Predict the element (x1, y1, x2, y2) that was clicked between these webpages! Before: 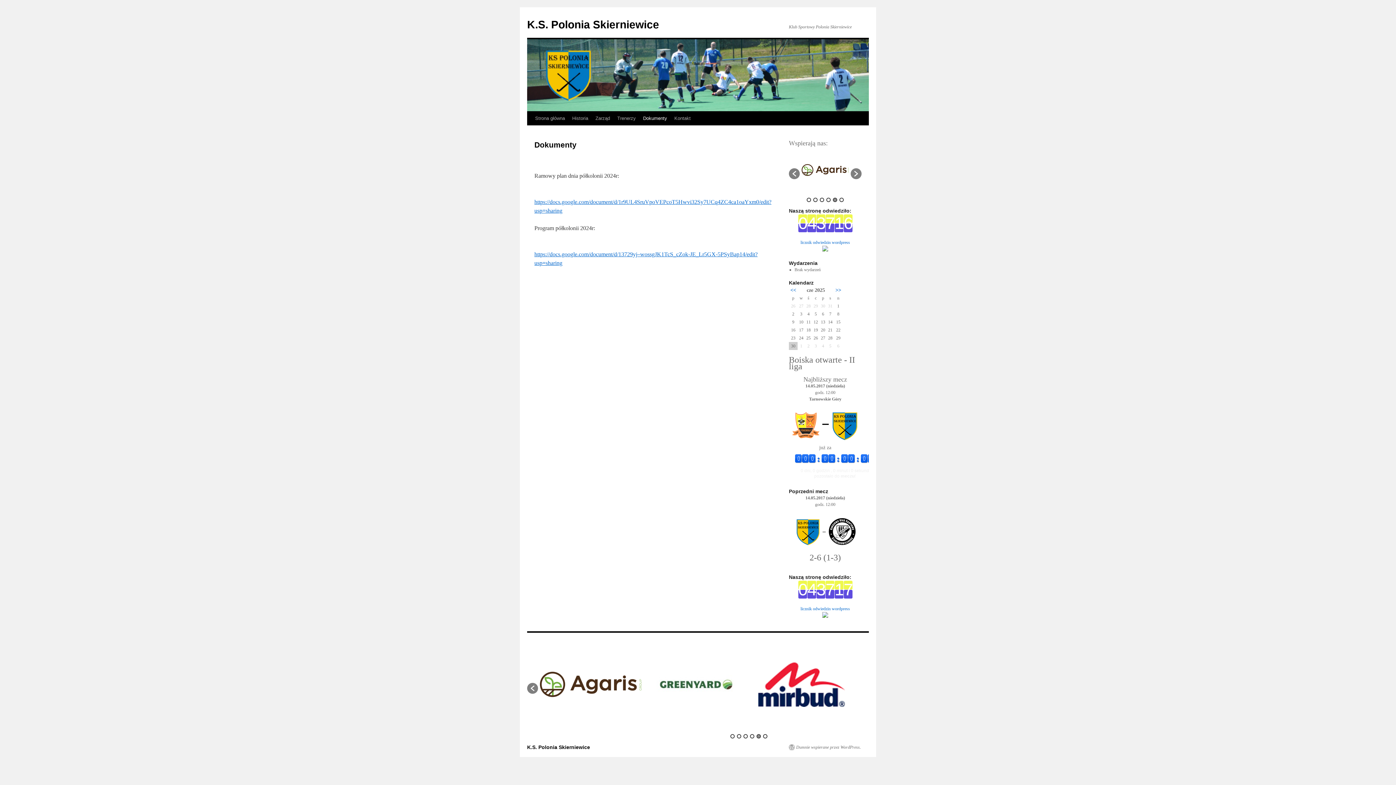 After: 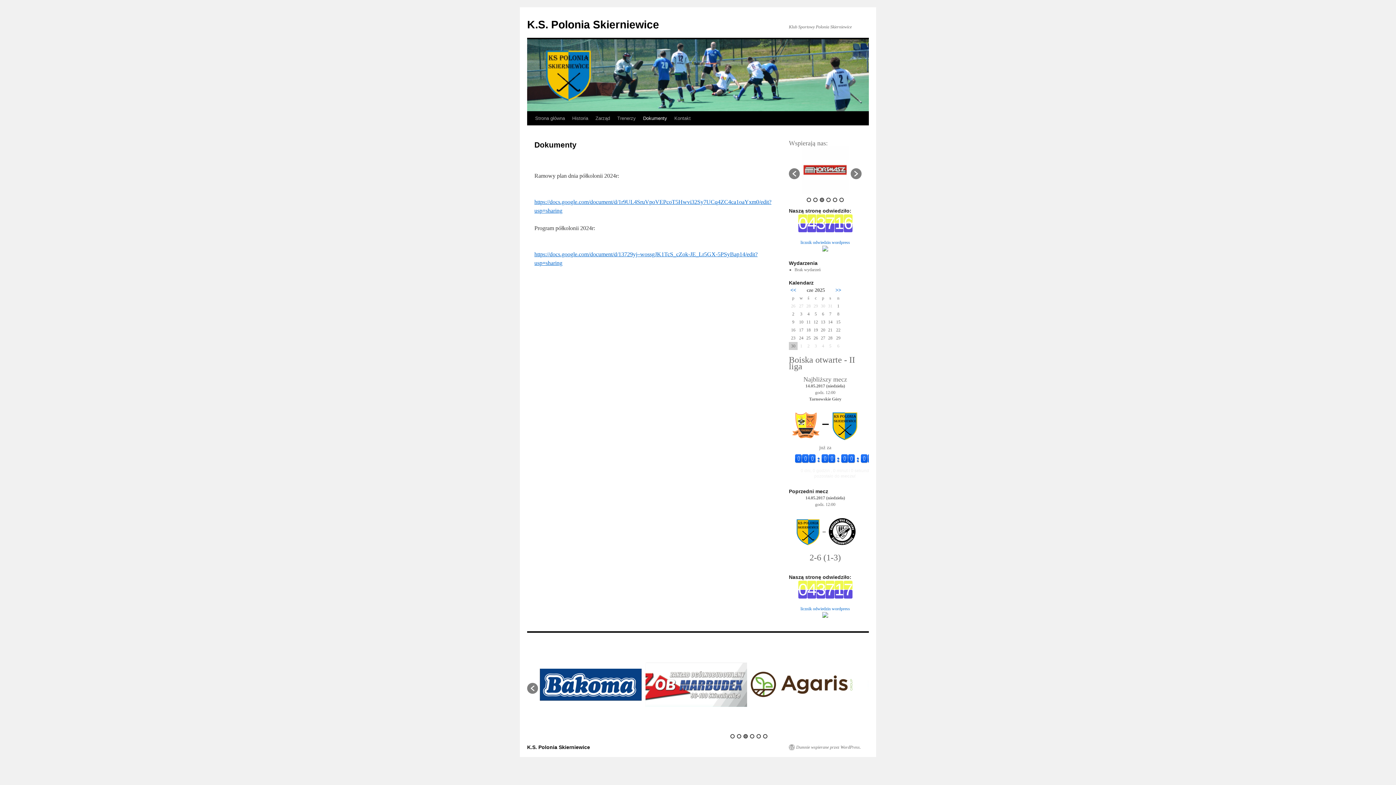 Action: label: 3 bbox: (743, 734, 748, 738)